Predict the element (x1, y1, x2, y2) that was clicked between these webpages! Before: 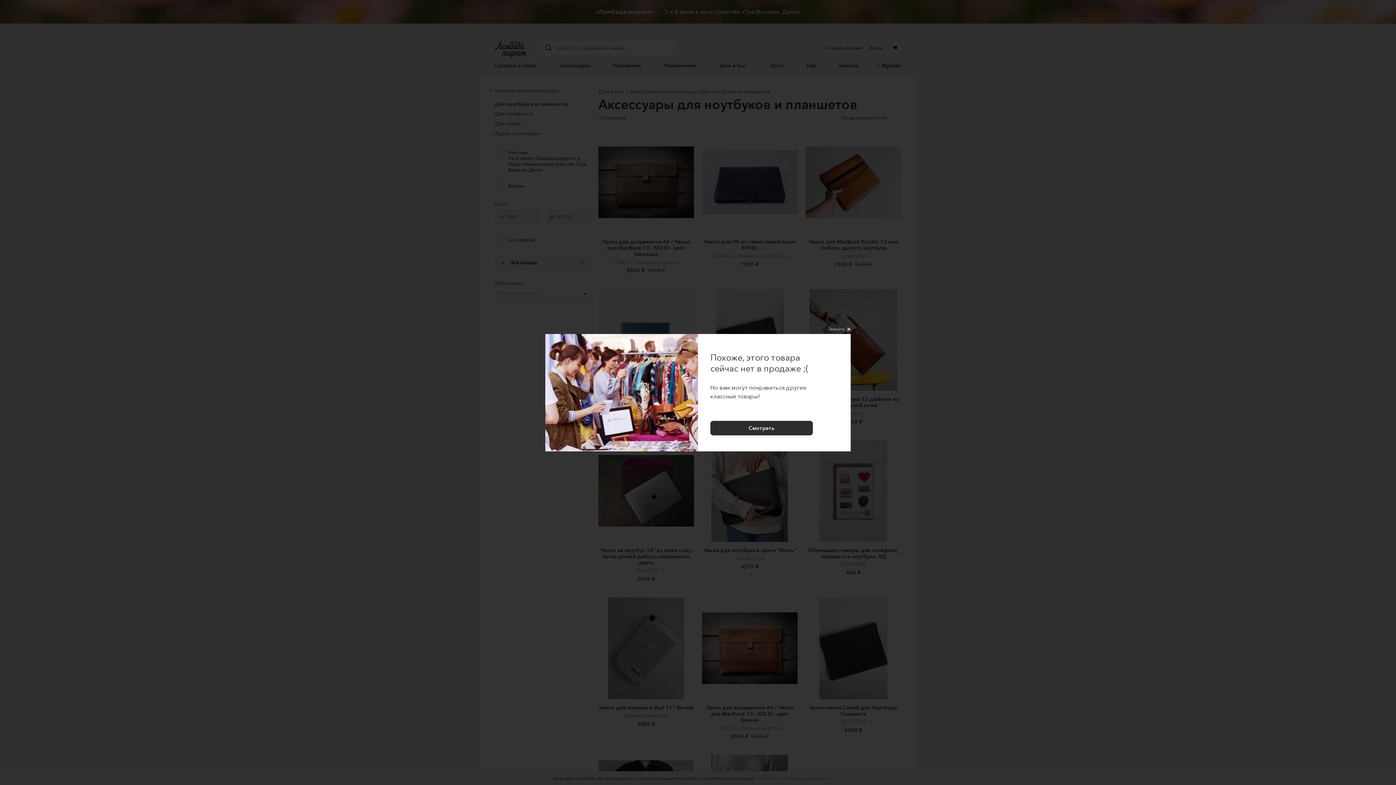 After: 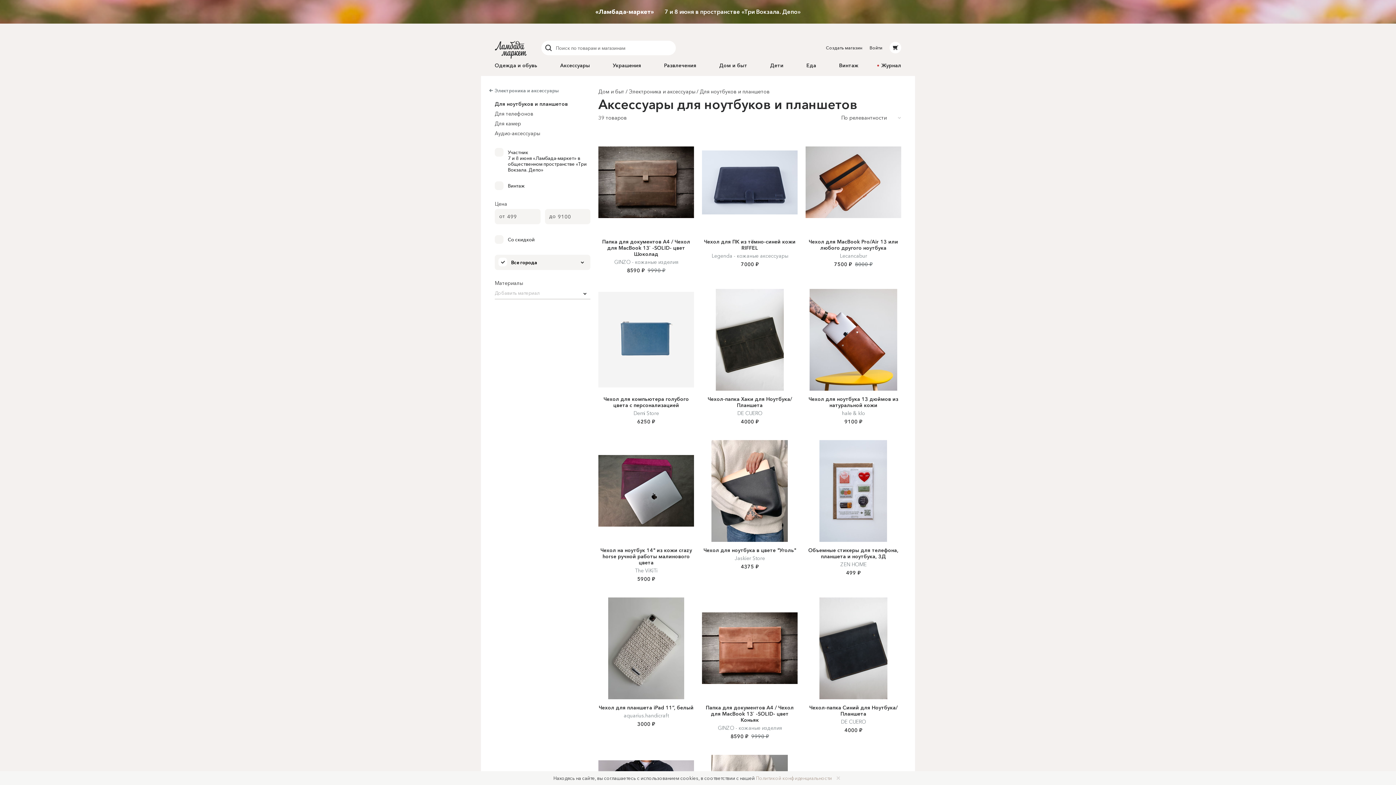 Action: label: Закрыть bbox: (828, 323, 850, 334)